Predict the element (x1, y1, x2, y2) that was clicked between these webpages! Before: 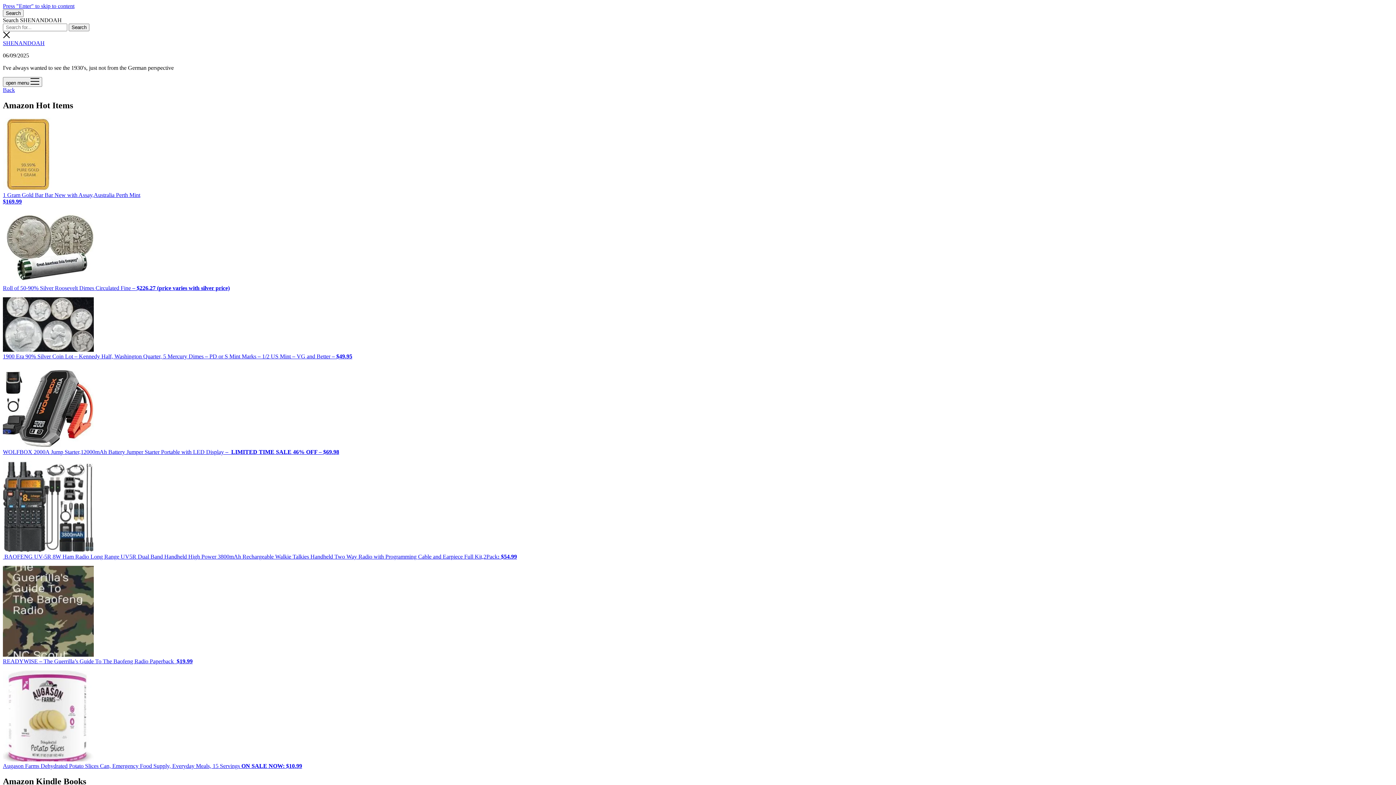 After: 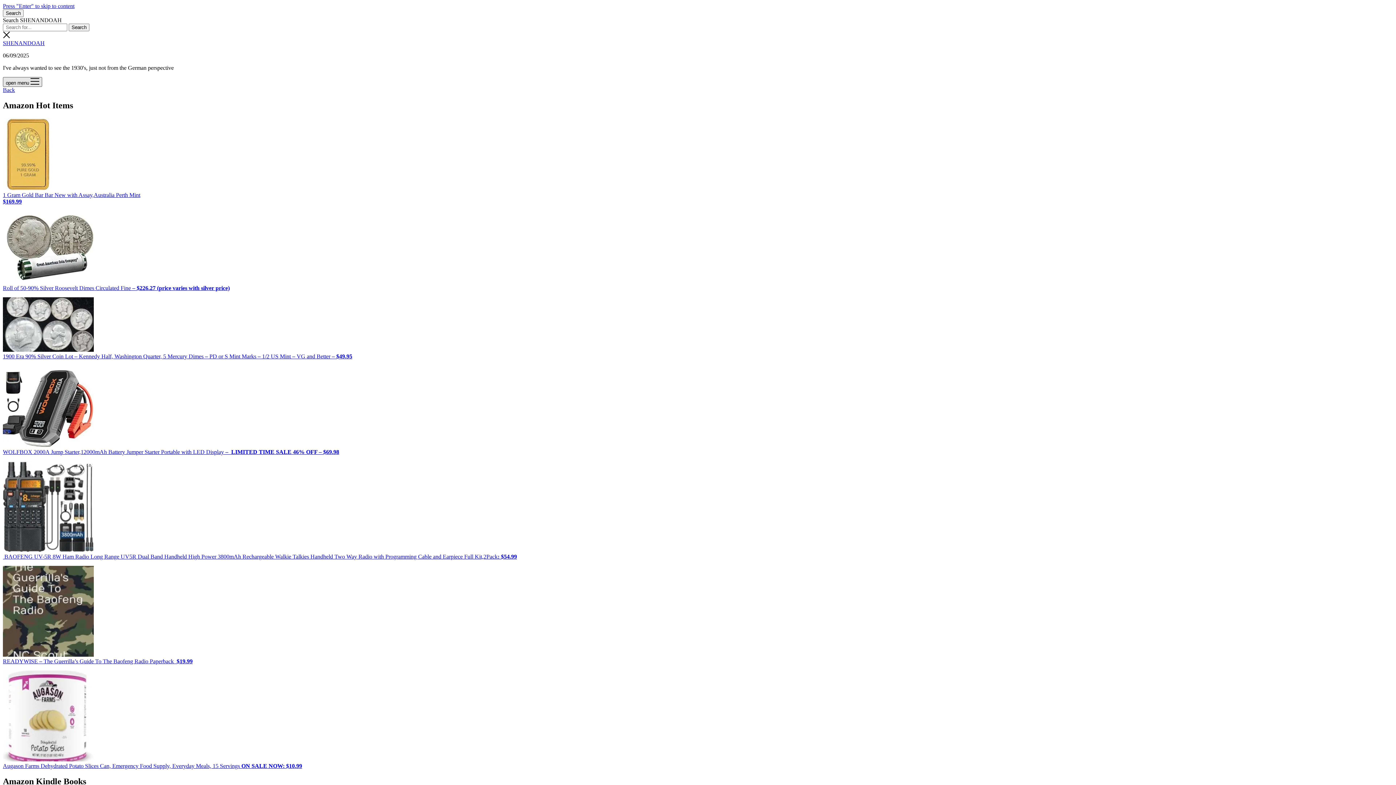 Action: bbox: (2, 77, 42, 86) label: open menu 